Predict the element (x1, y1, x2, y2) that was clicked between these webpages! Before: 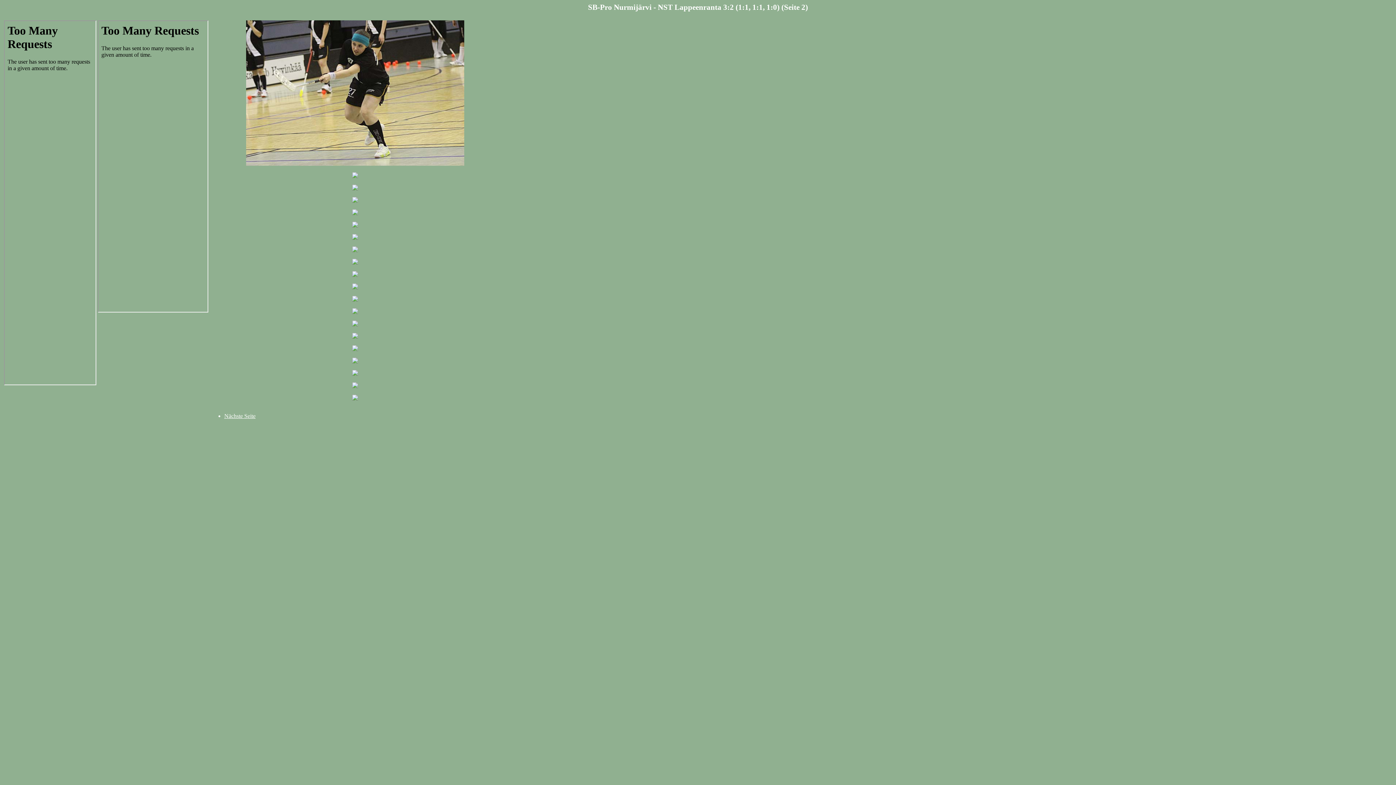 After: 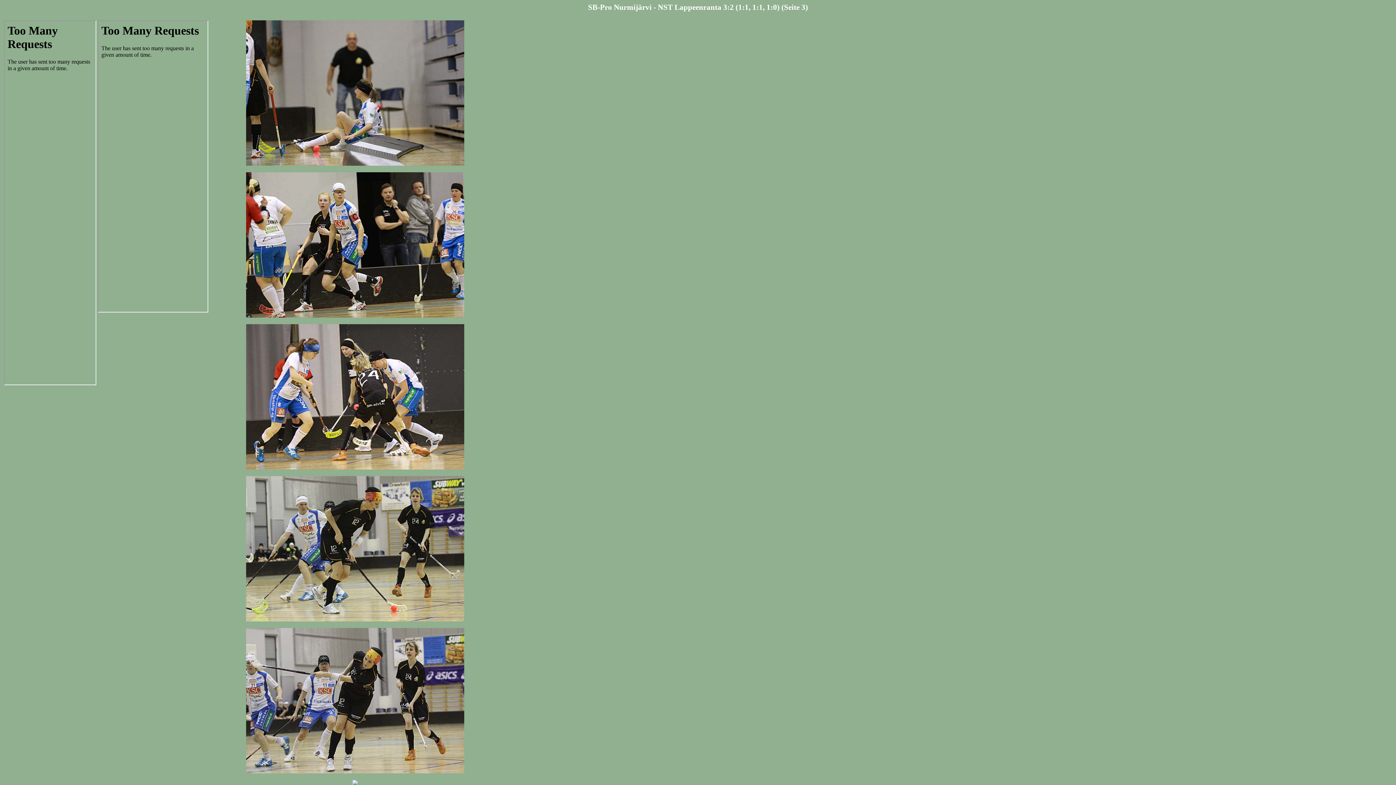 Action: bbox: (224, 413, 255, 419) label: Nächste Seite